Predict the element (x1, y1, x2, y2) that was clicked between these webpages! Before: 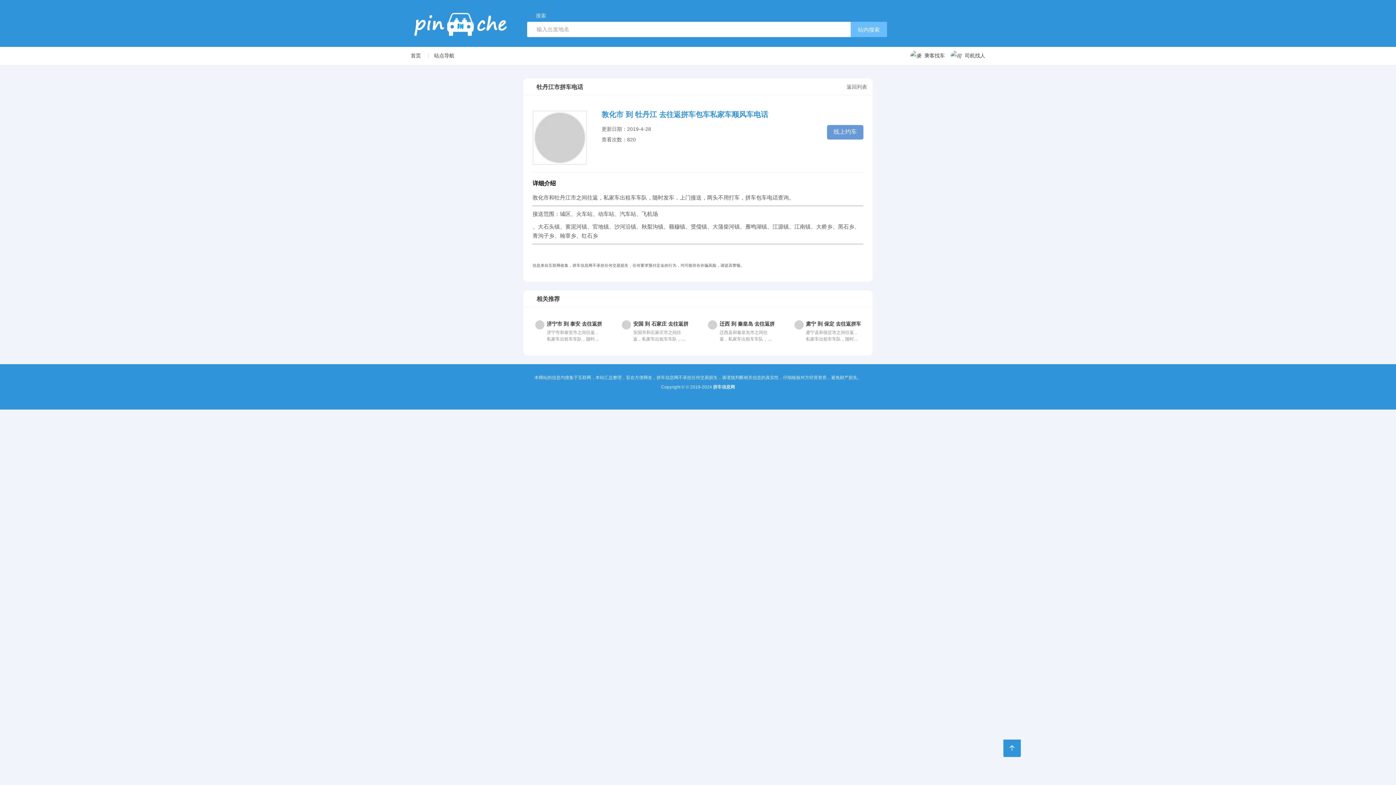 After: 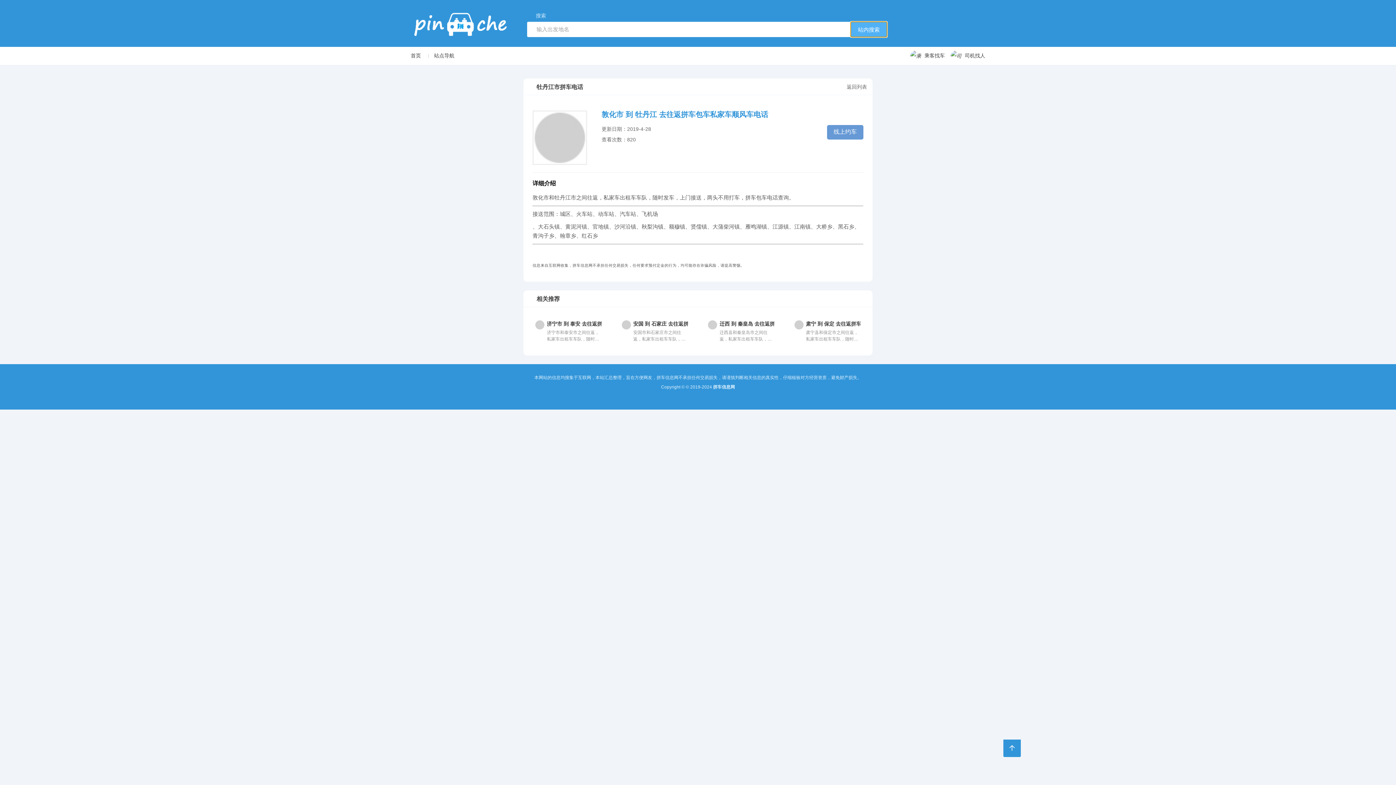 Action: bbox: (850, 21, 887, 37) label: 站内搜索